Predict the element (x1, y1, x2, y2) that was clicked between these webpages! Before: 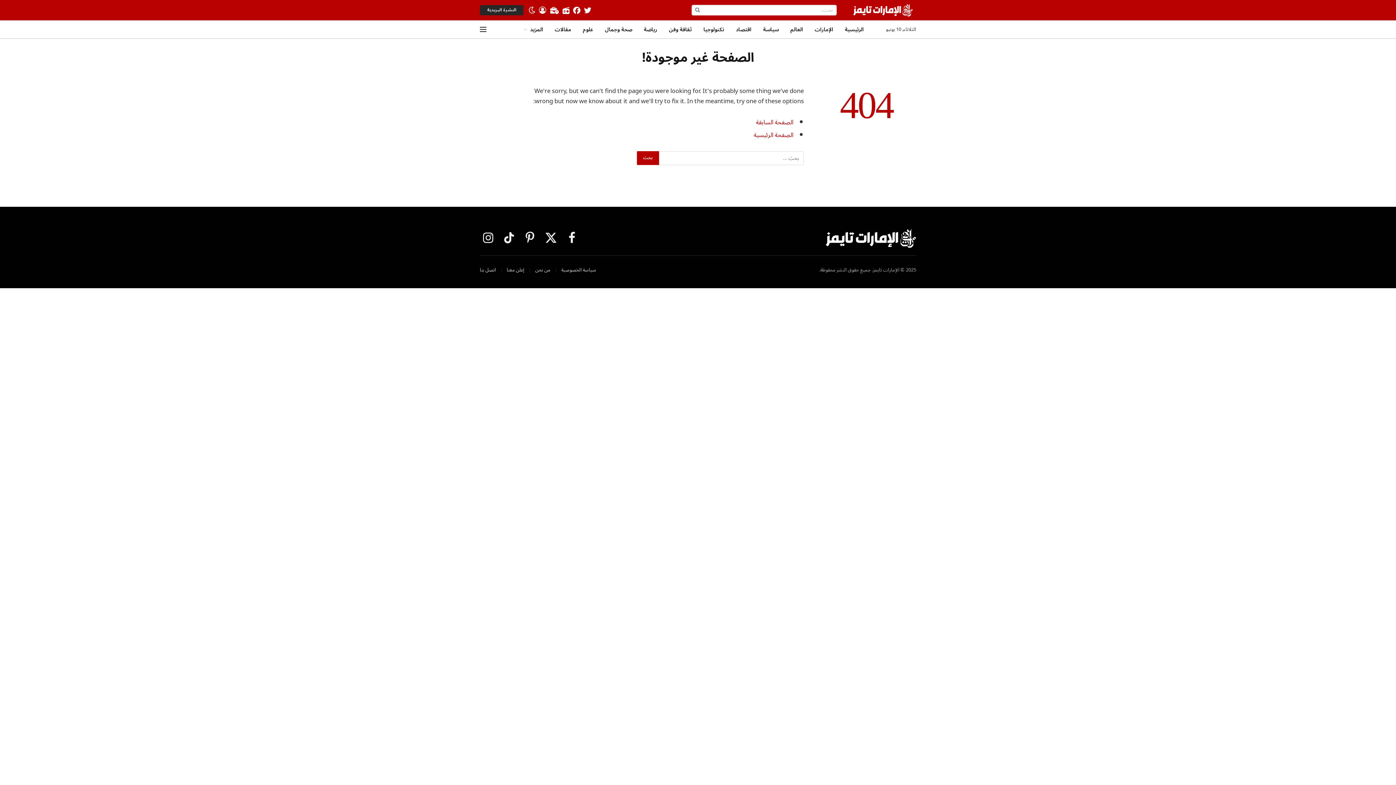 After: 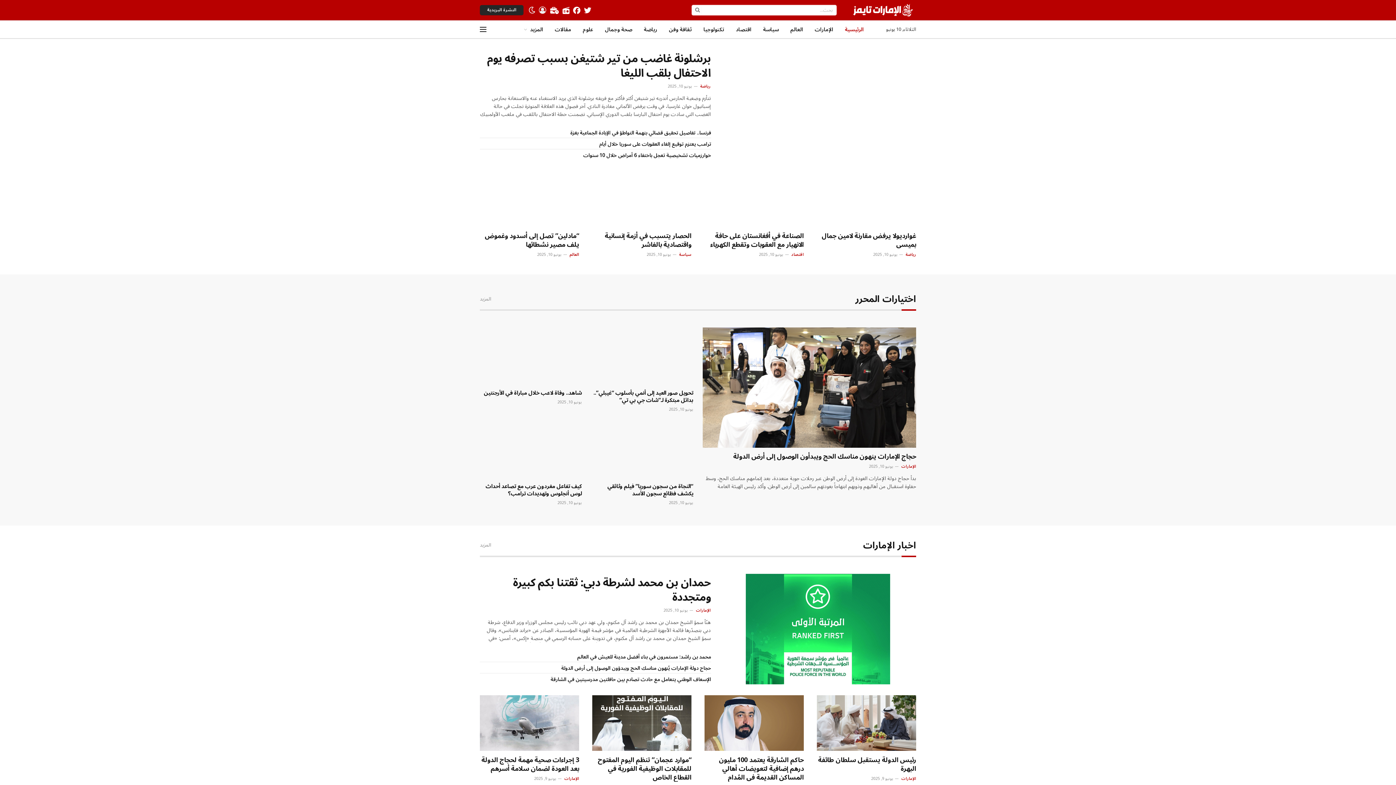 Action: label: الرئيسية bbox: (839, 20, 869, 38)